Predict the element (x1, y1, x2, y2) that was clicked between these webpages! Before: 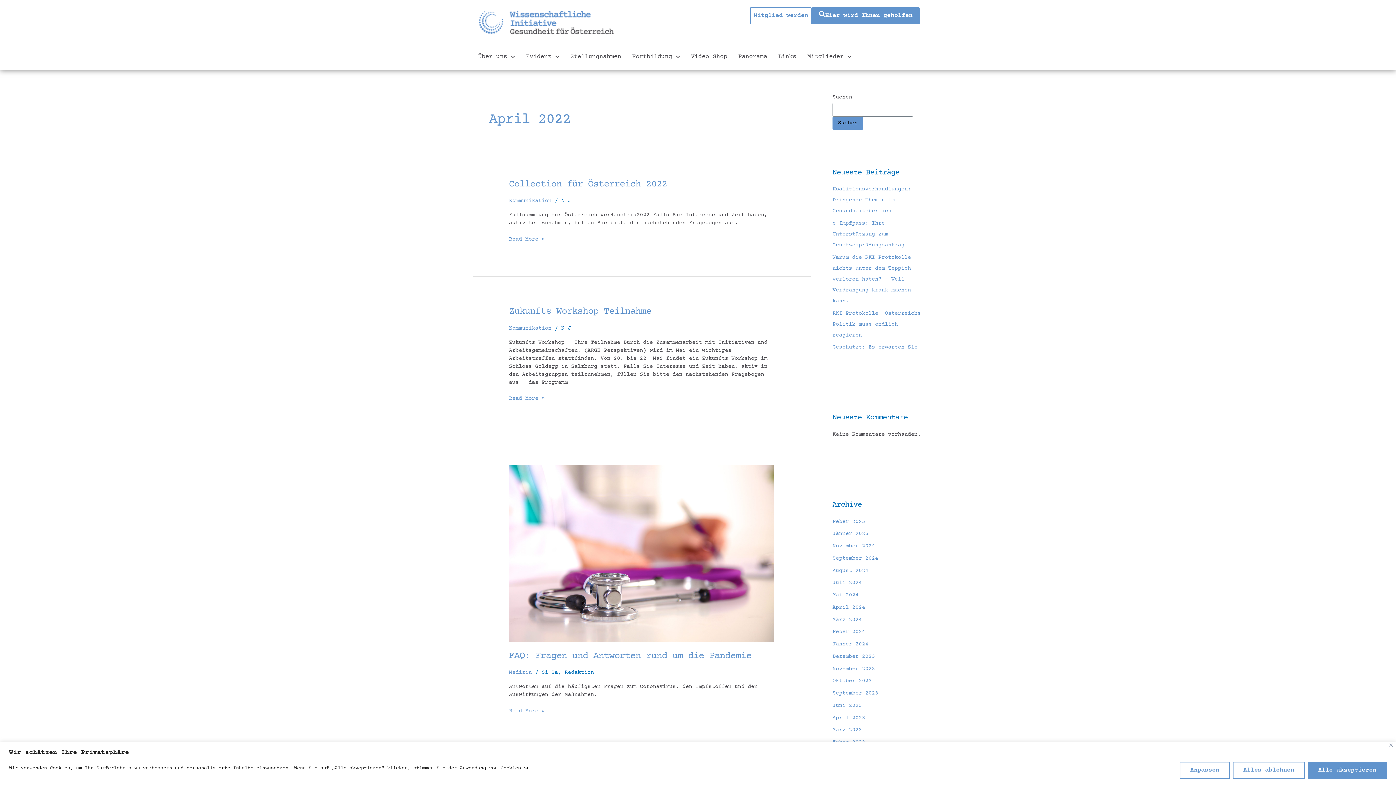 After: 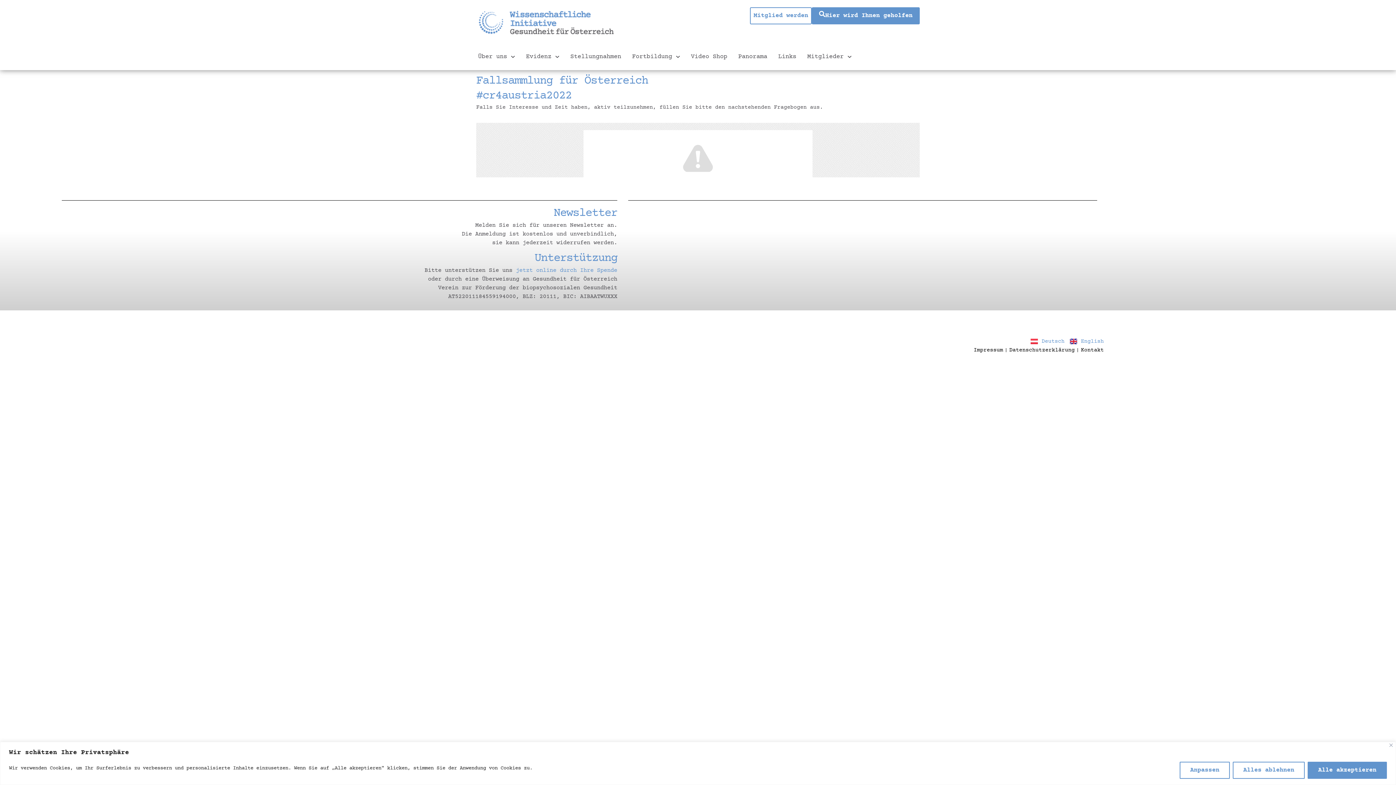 Action: label: Collection für Österreich 2022 bbox: (509, 179, 667, 189)